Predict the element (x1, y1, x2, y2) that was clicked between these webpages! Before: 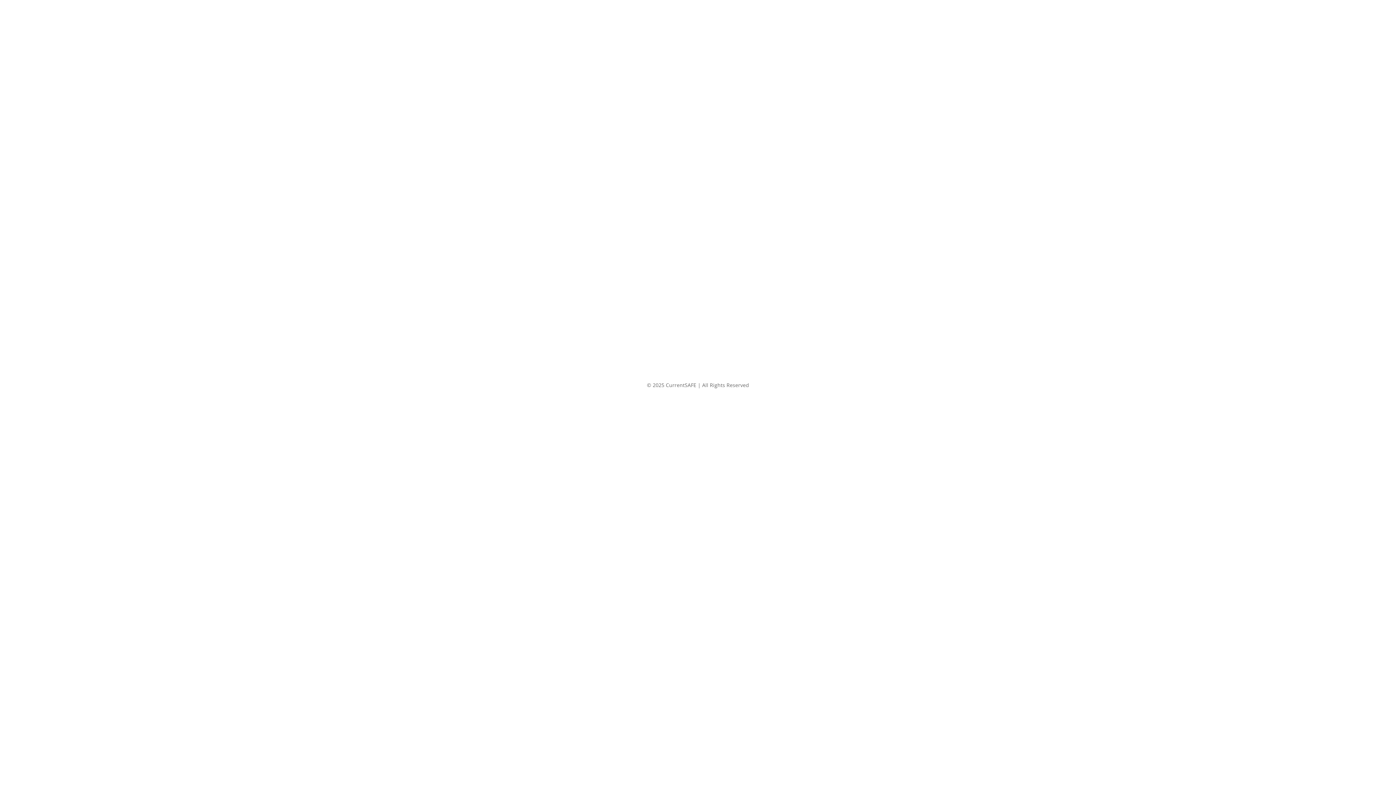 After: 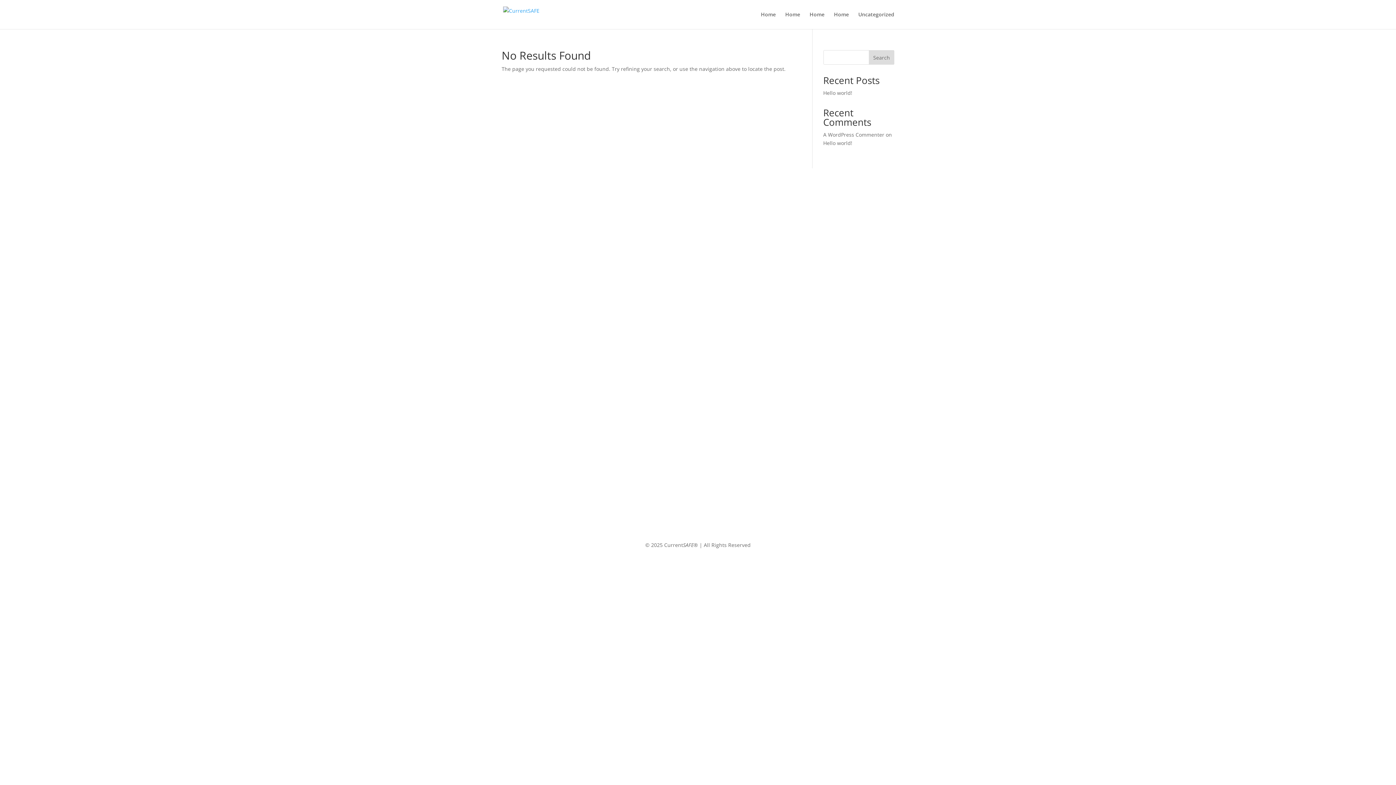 Action: label: learn more bbox: (523, 251, 576, 269)